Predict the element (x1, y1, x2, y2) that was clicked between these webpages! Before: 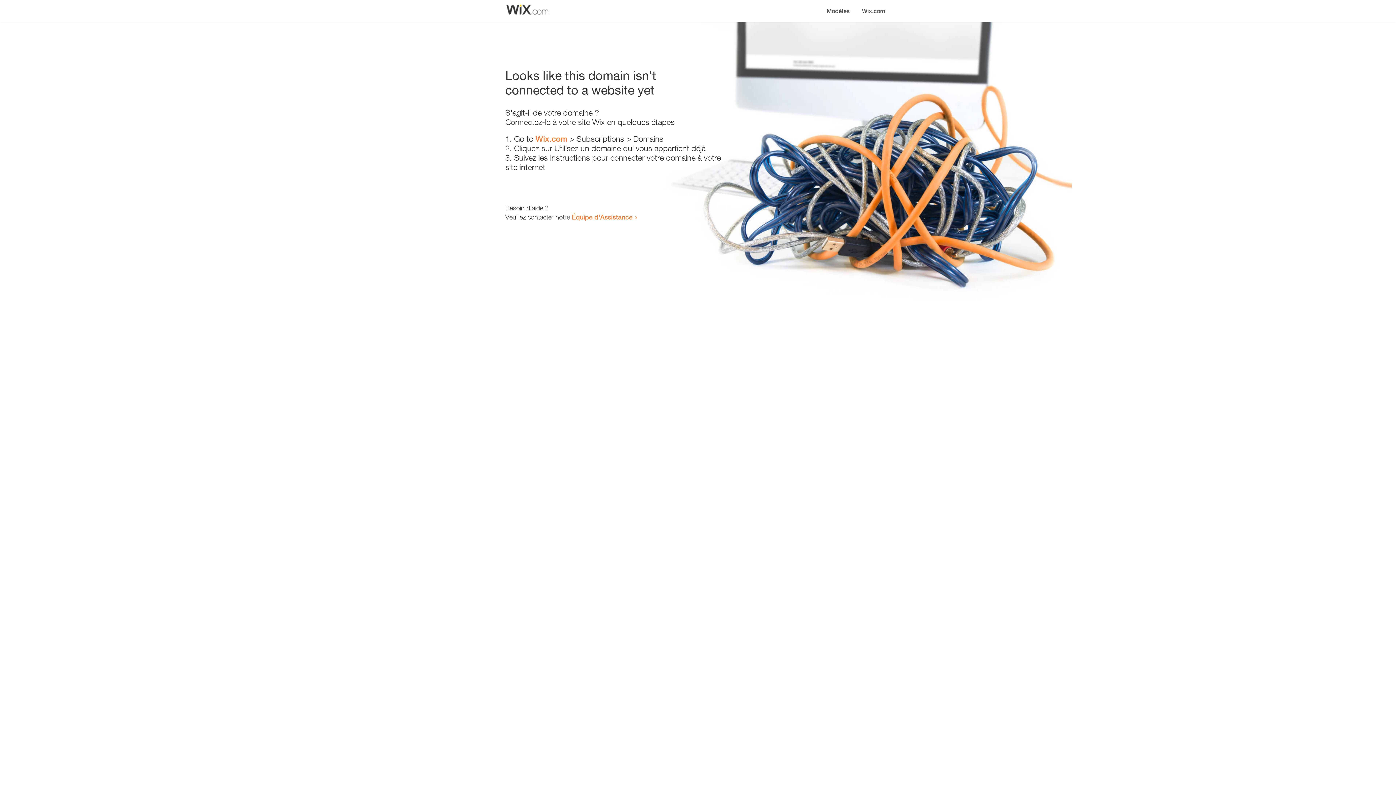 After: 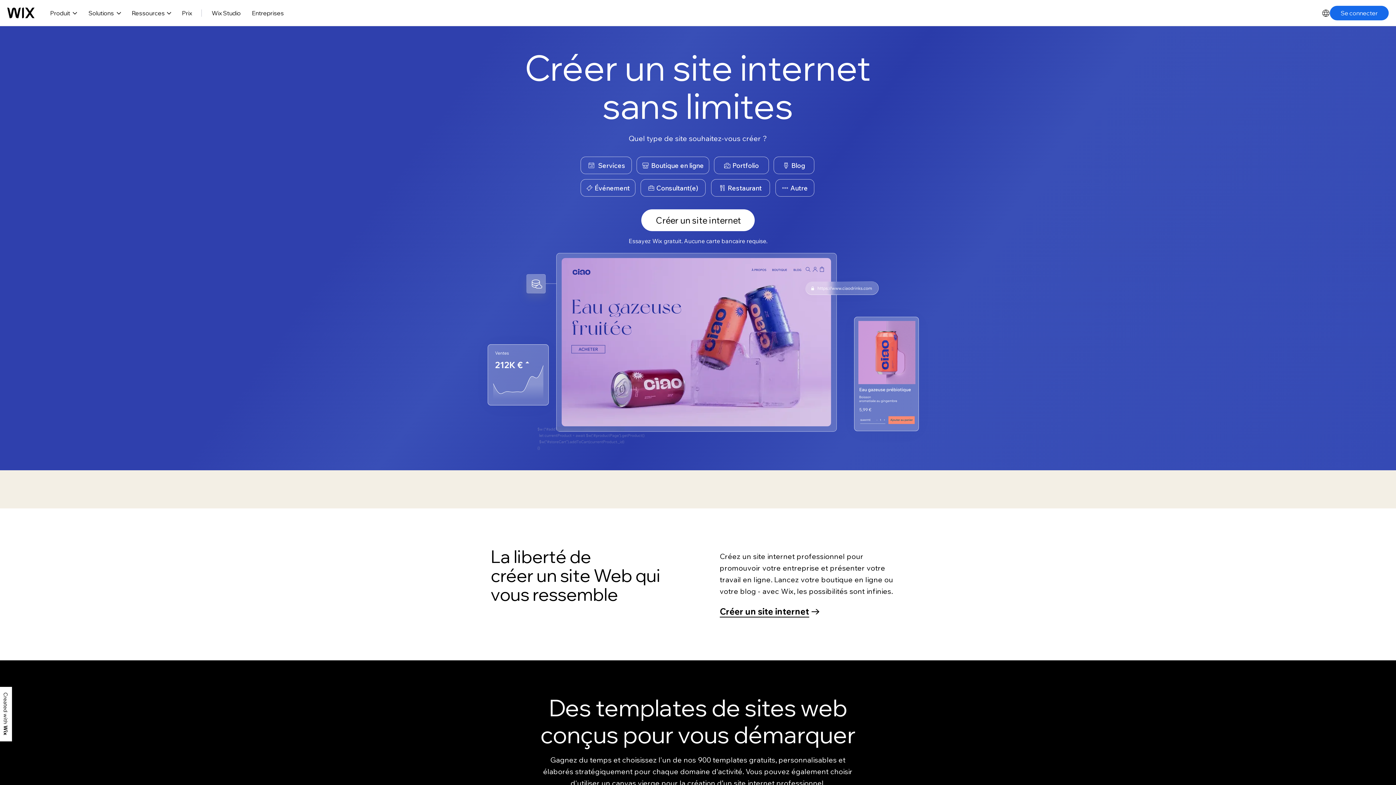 Action: label: Wix.com bbox: (856, 0, 890, 14)